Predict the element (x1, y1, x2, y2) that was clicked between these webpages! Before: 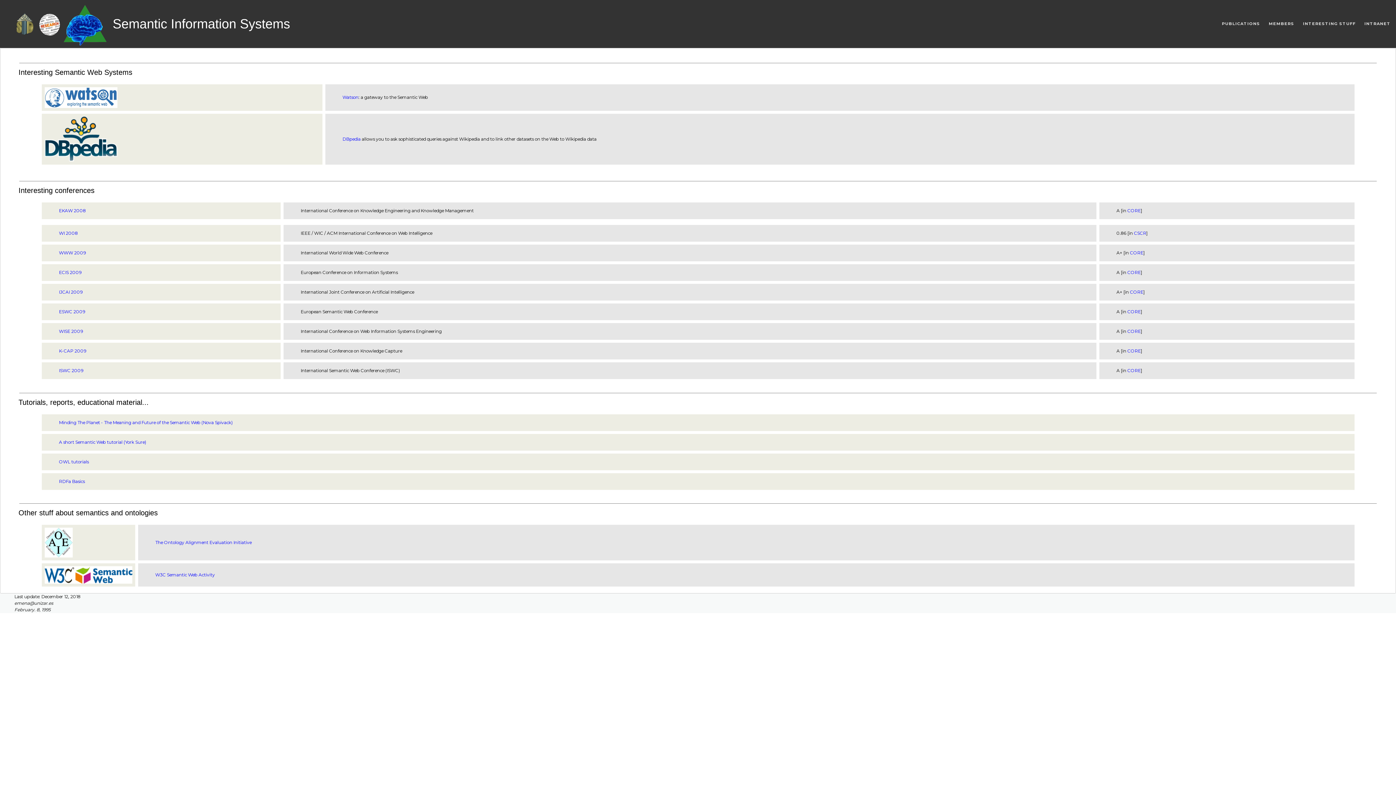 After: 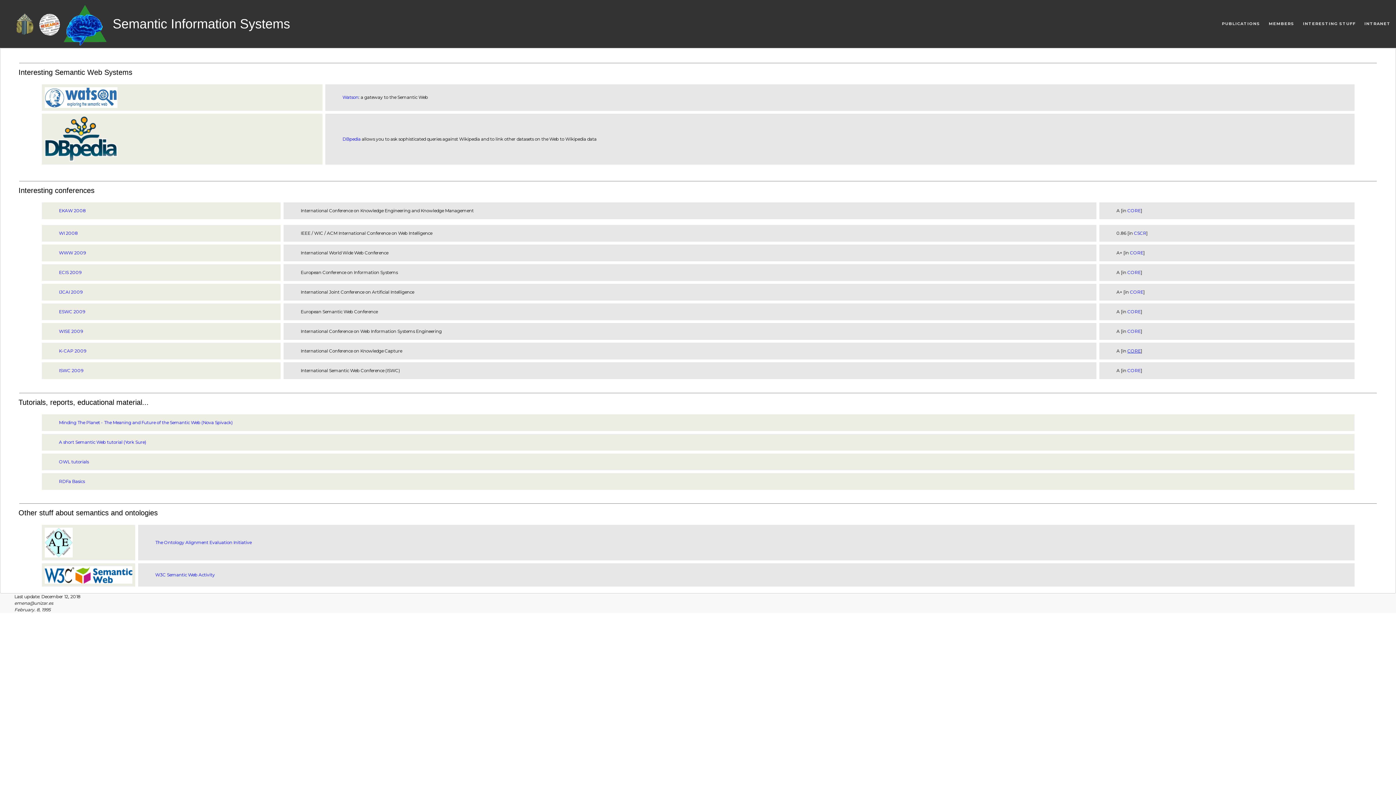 Action: label: CORE bbox: (1127, 348, 1141, 353)